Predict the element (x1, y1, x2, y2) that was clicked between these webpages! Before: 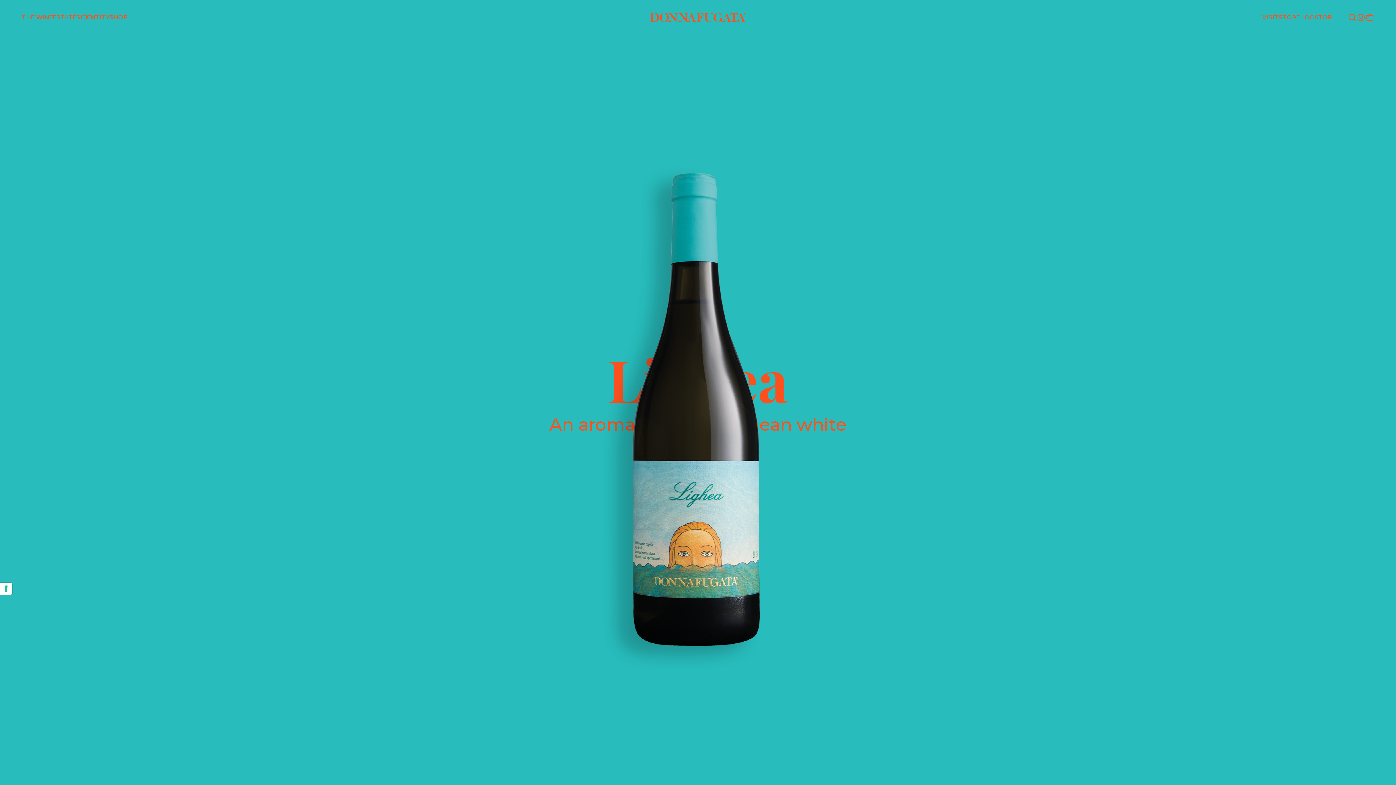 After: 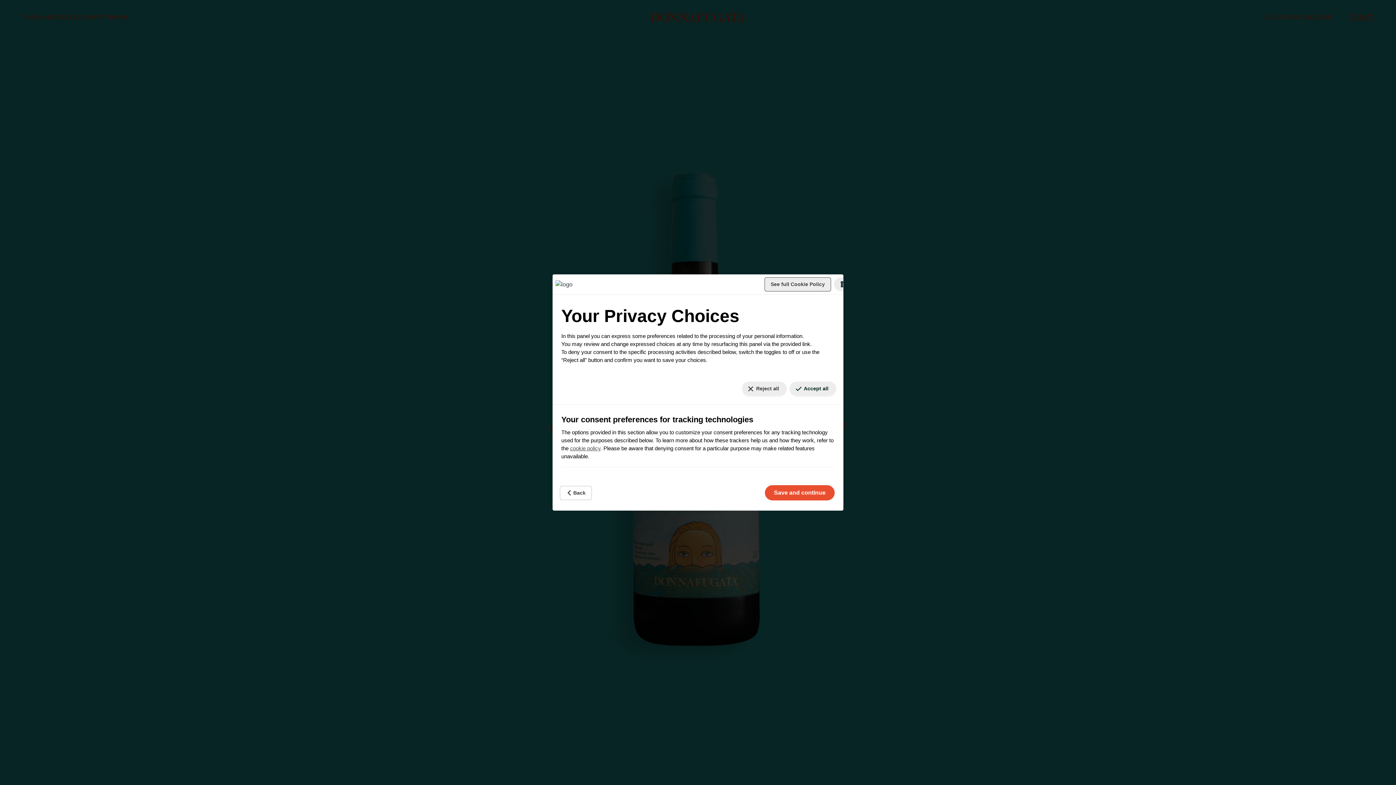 Action: bbox: (0, 582, 12, 595)